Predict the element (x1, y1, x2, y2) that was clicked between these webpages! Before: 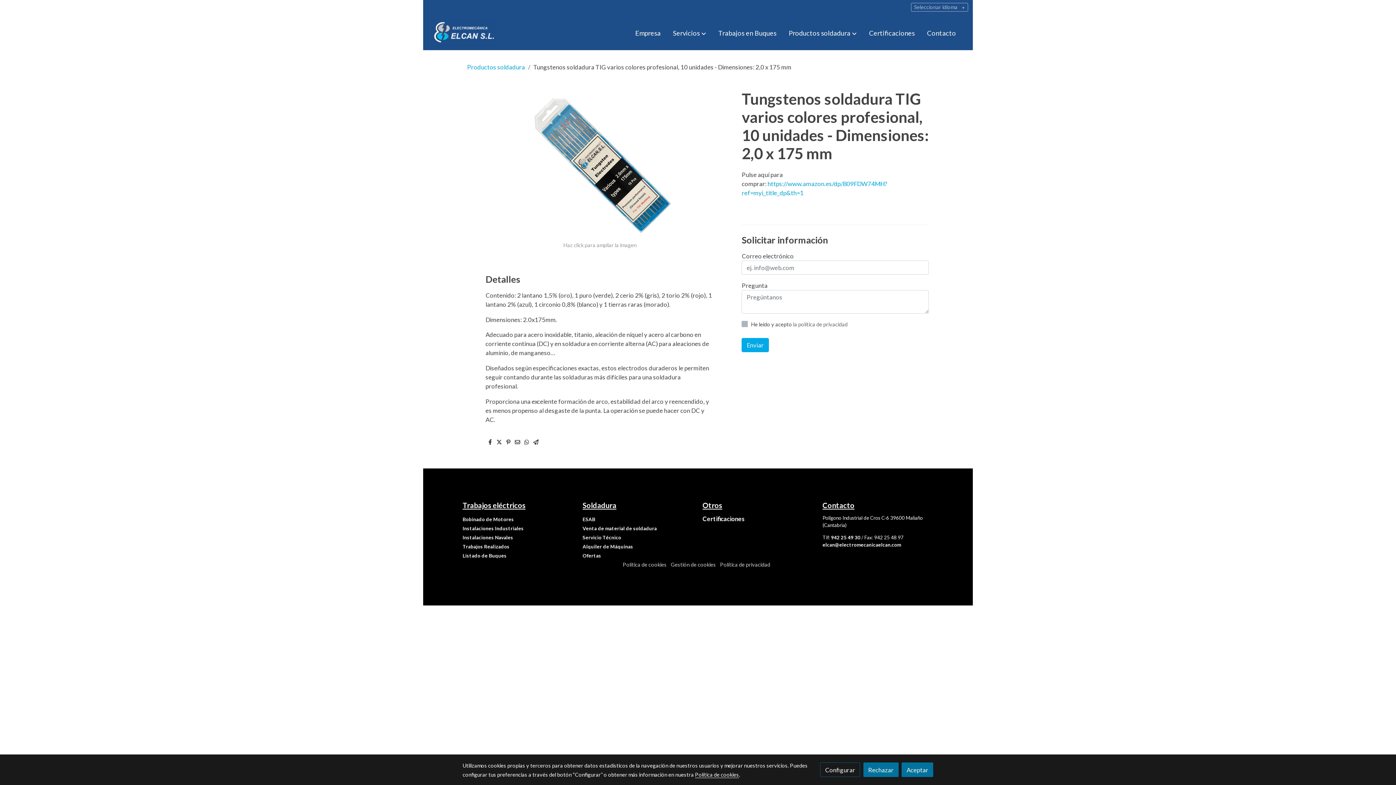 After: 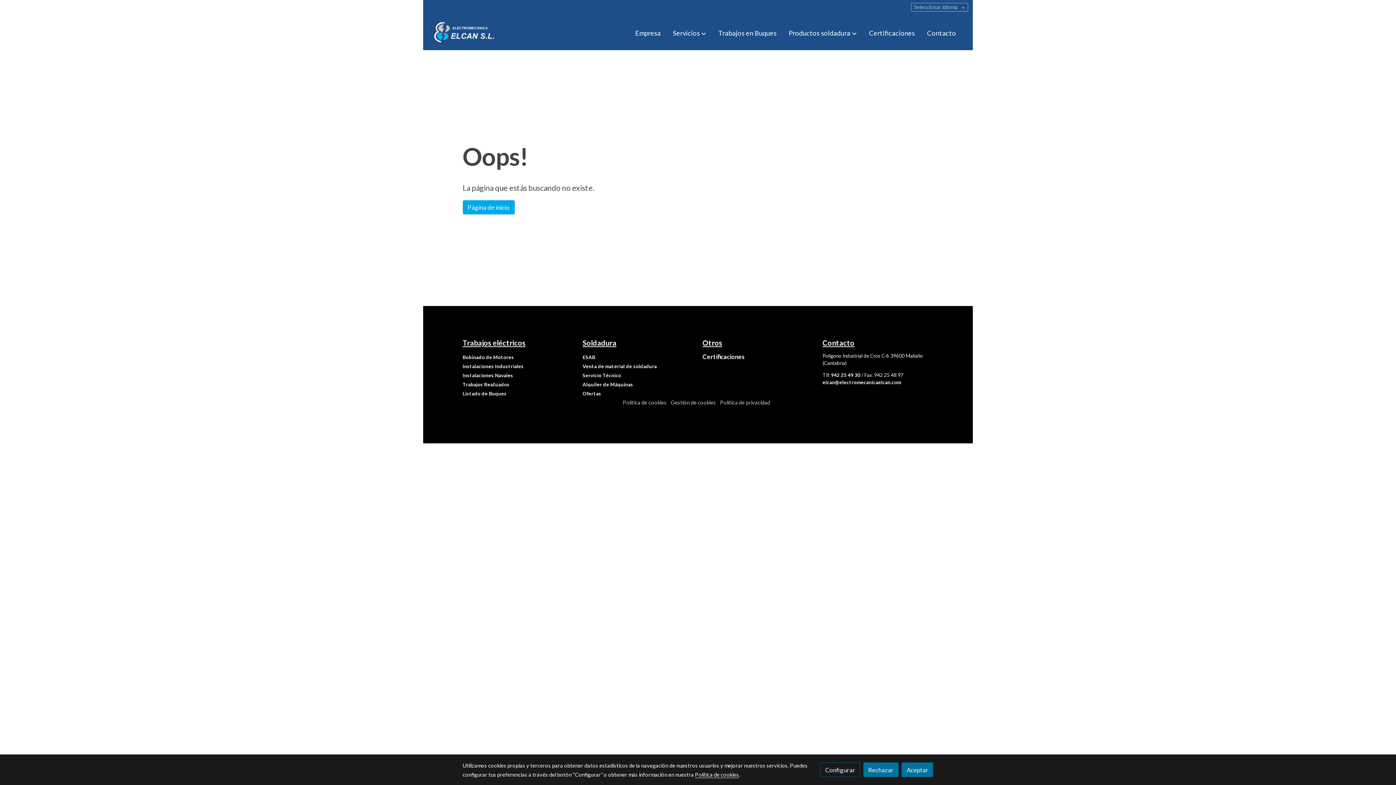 Action: bbox: (582, 553, 601, 559) label: Ofertas